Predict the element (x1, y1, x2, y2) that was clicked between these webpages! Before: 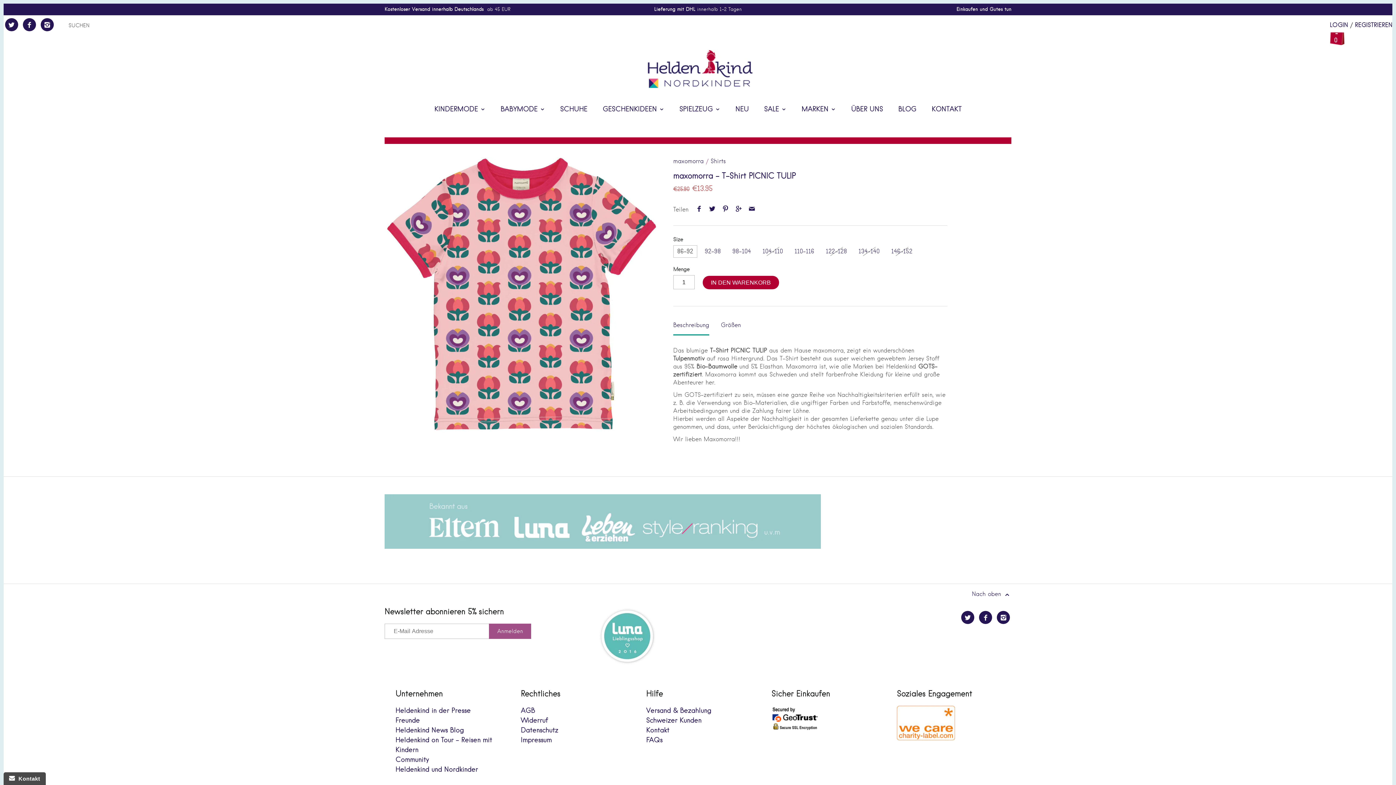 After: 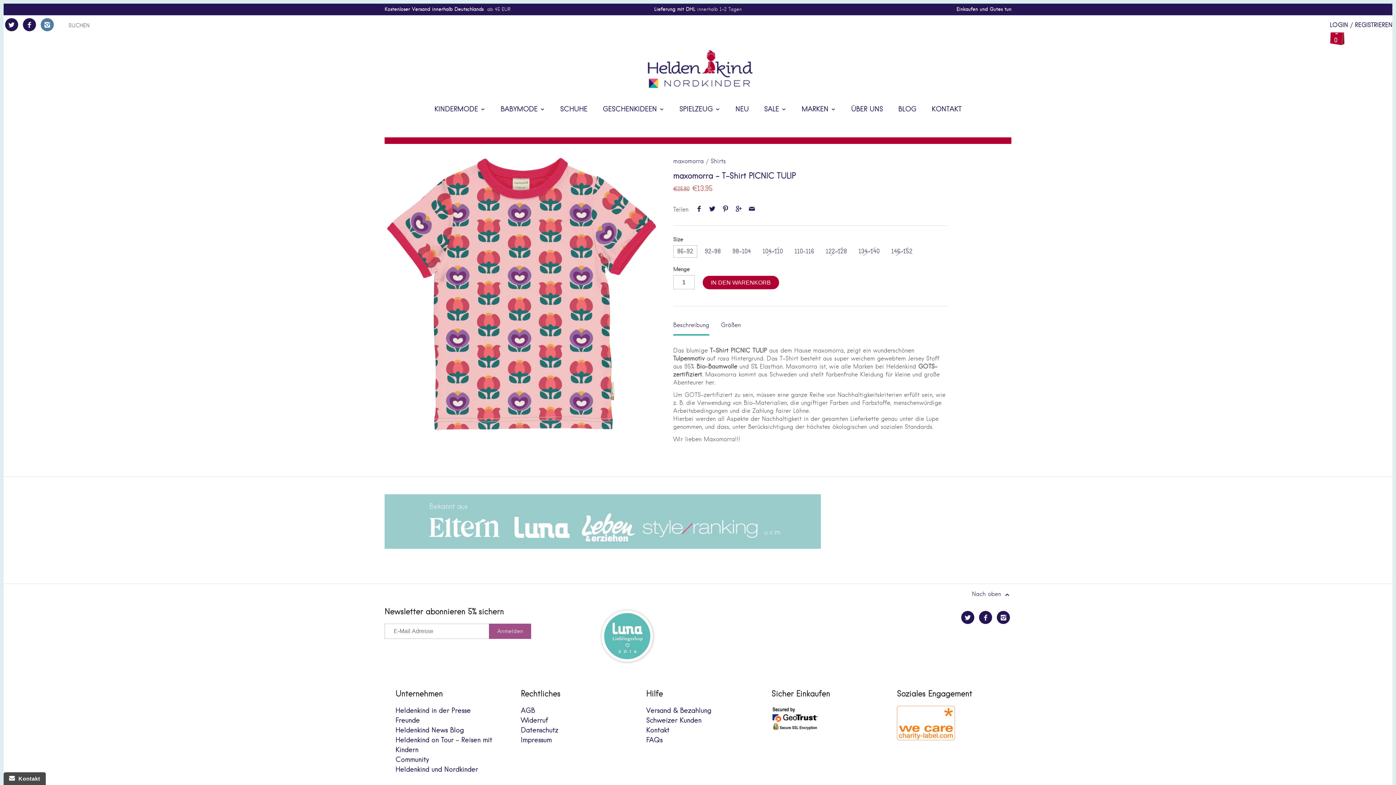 Action: bbox: (40, 18, 53, 31)